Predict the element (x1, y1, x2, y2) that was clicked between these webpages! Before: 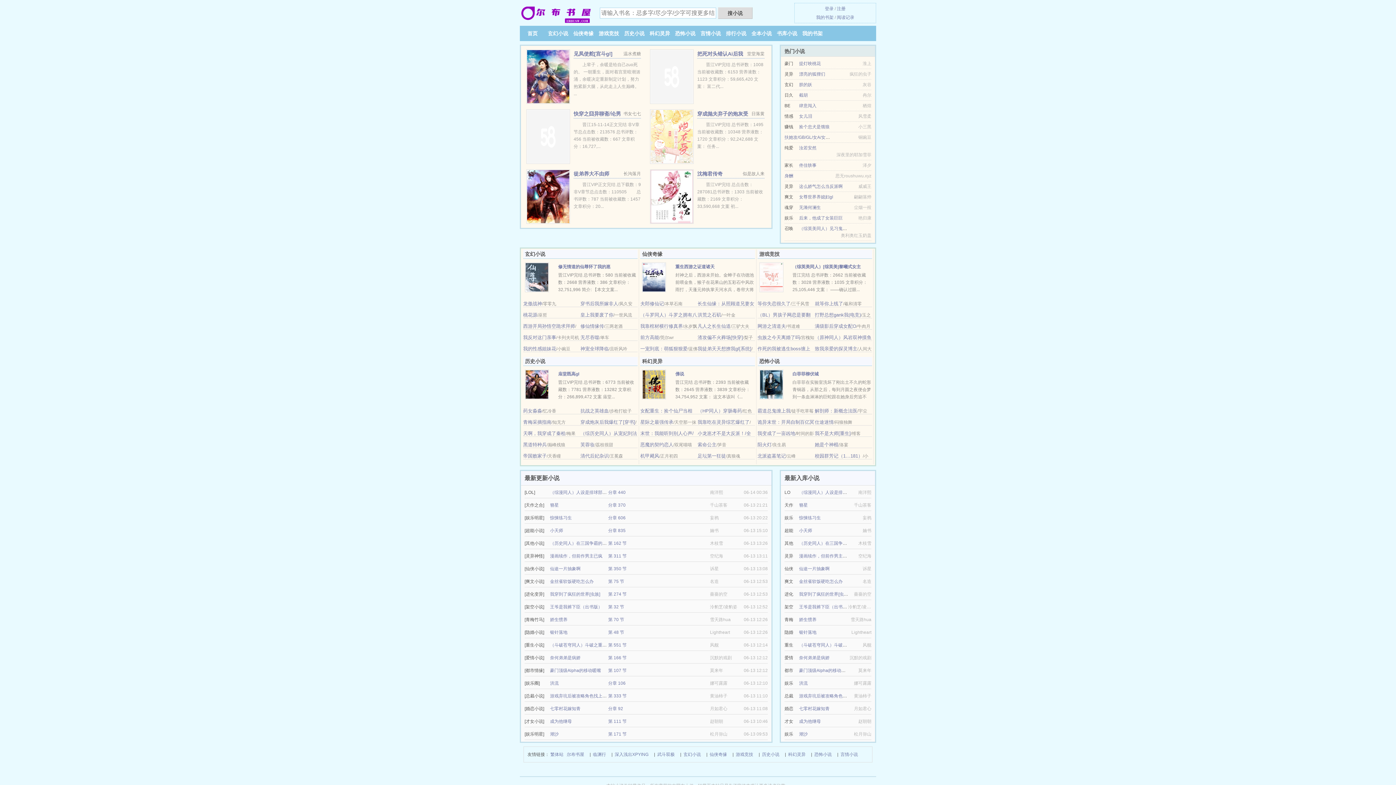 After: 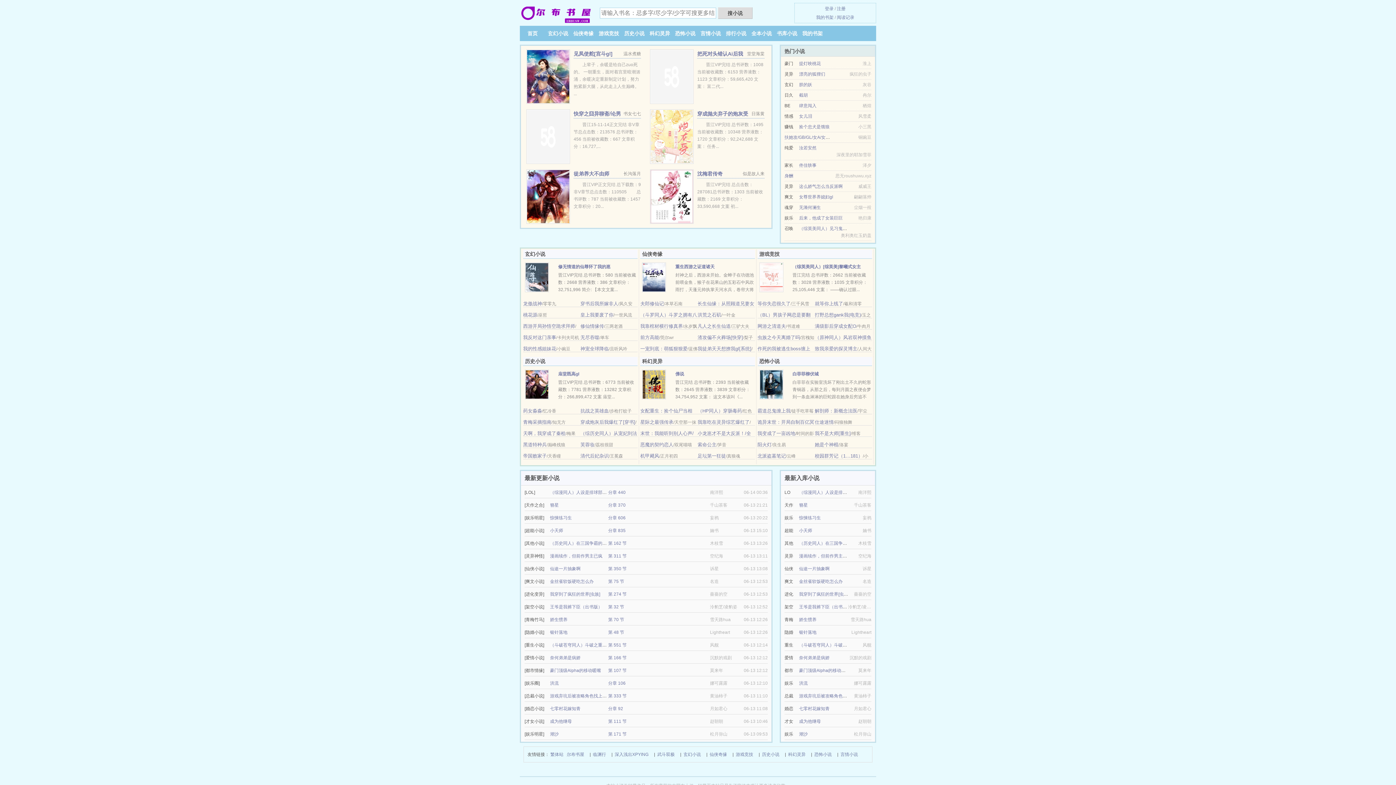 Action: bbox: (792, 264, 861, 269) label: （综英美同人）[综英美]黎曦式女主